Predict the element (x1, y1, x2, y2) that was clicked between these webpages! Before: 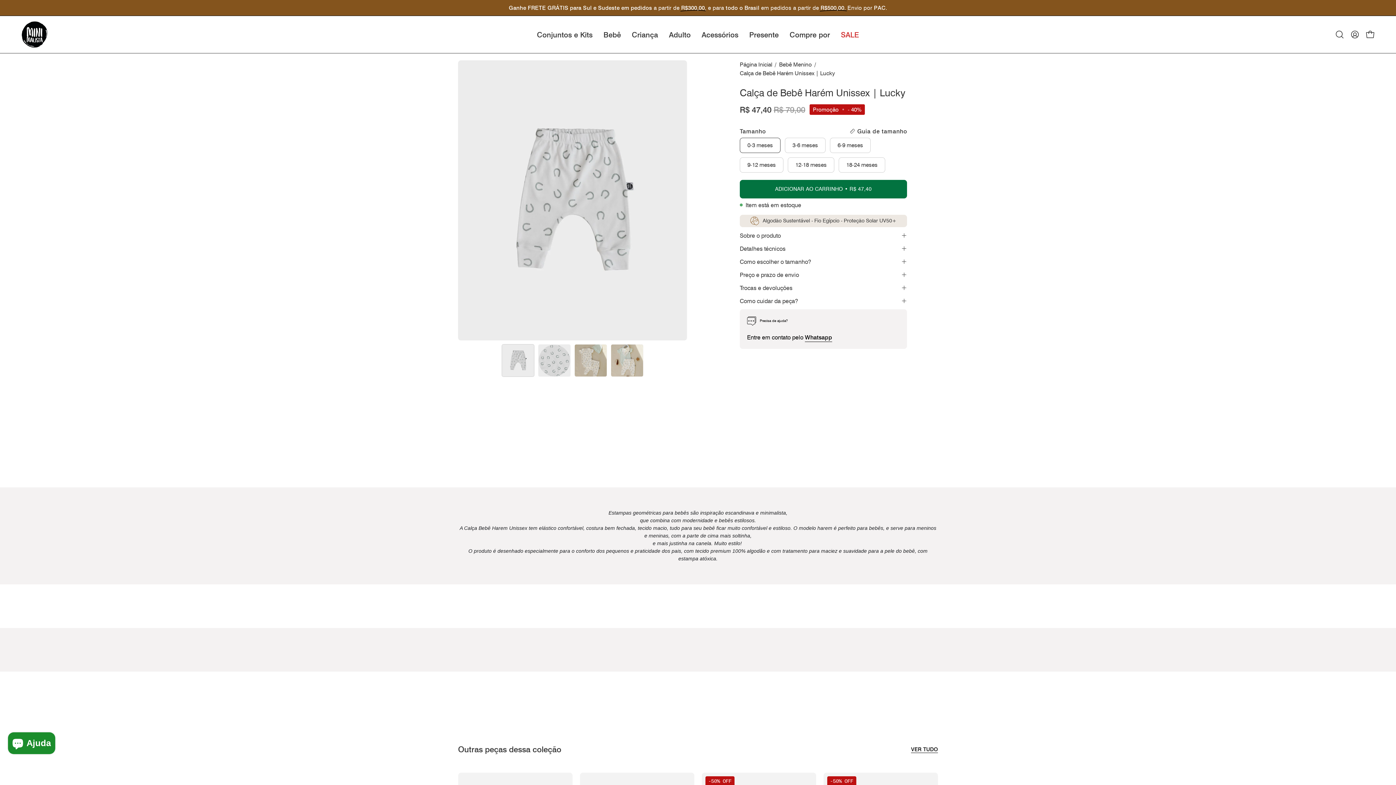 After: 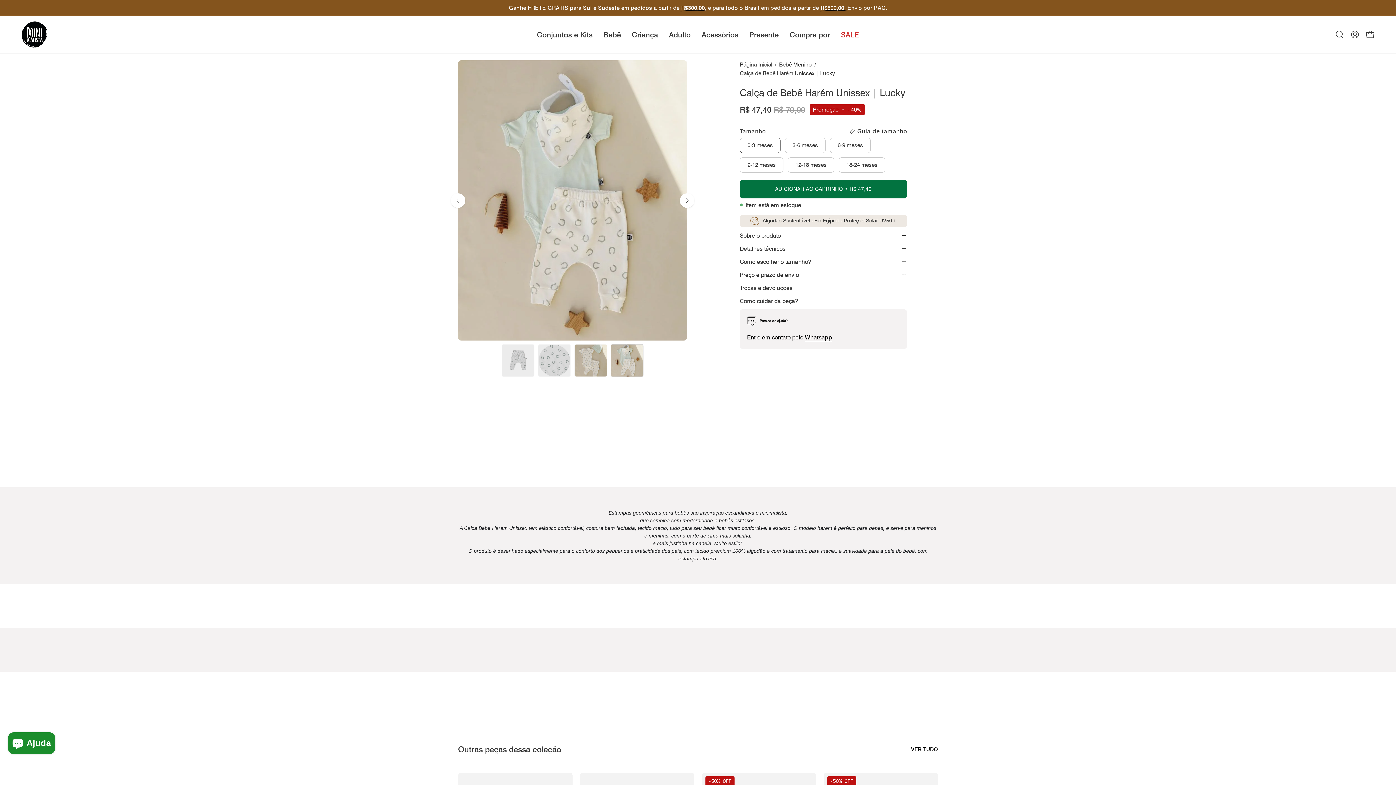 Action: bbox: (610, 344, 643, 377) label: Calça de Bebê Harém Unissex | Lucky